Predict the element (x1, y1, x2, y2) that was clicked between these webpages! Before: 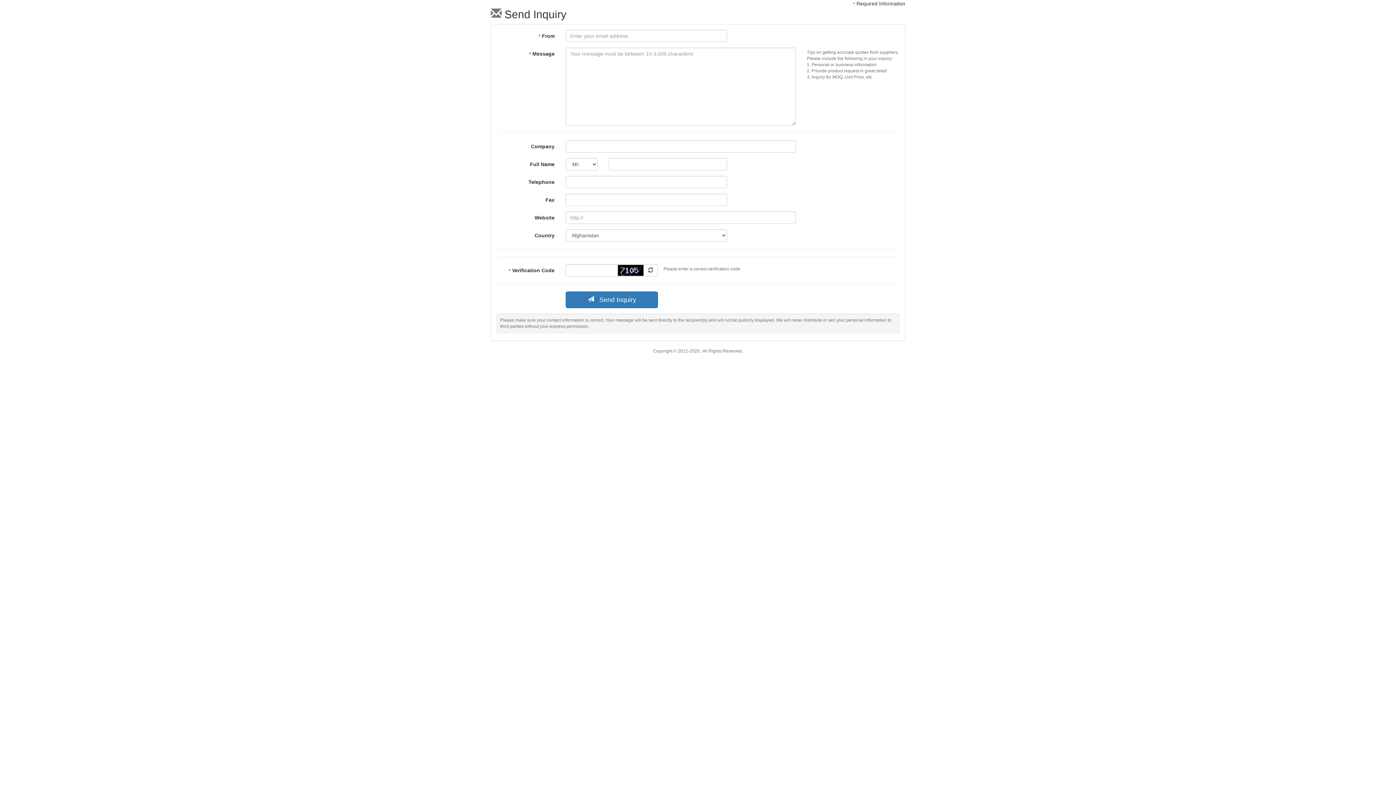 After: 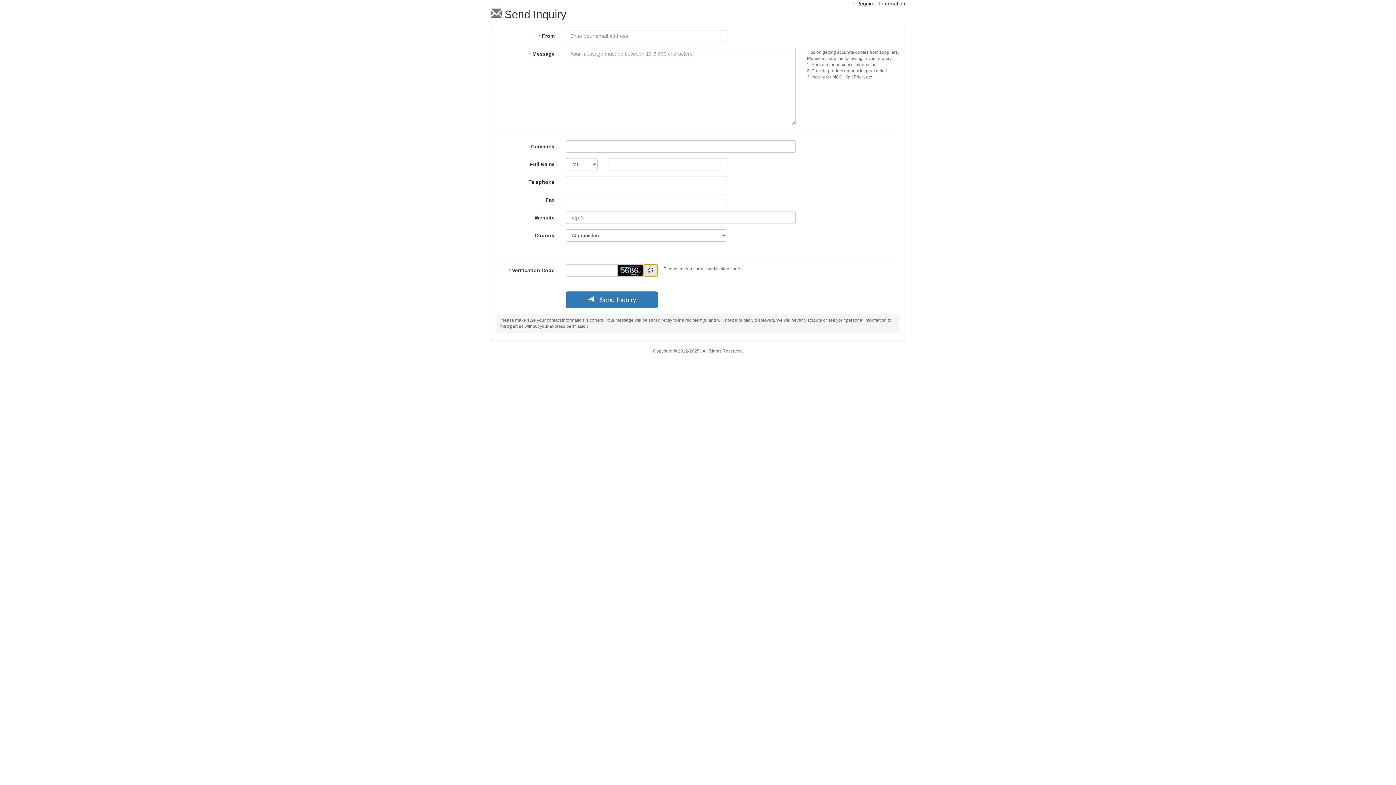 Action: bbox: (643, 264, 658, 276)